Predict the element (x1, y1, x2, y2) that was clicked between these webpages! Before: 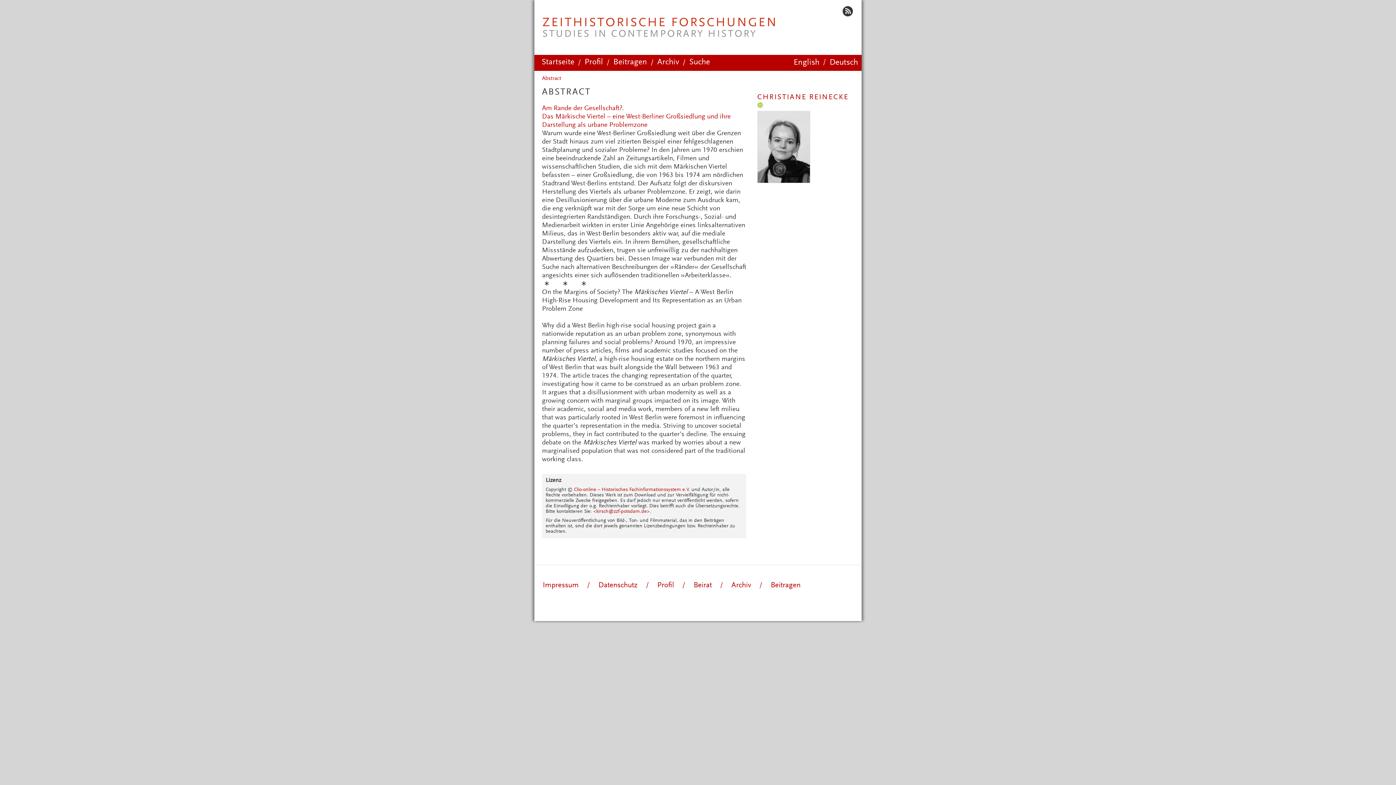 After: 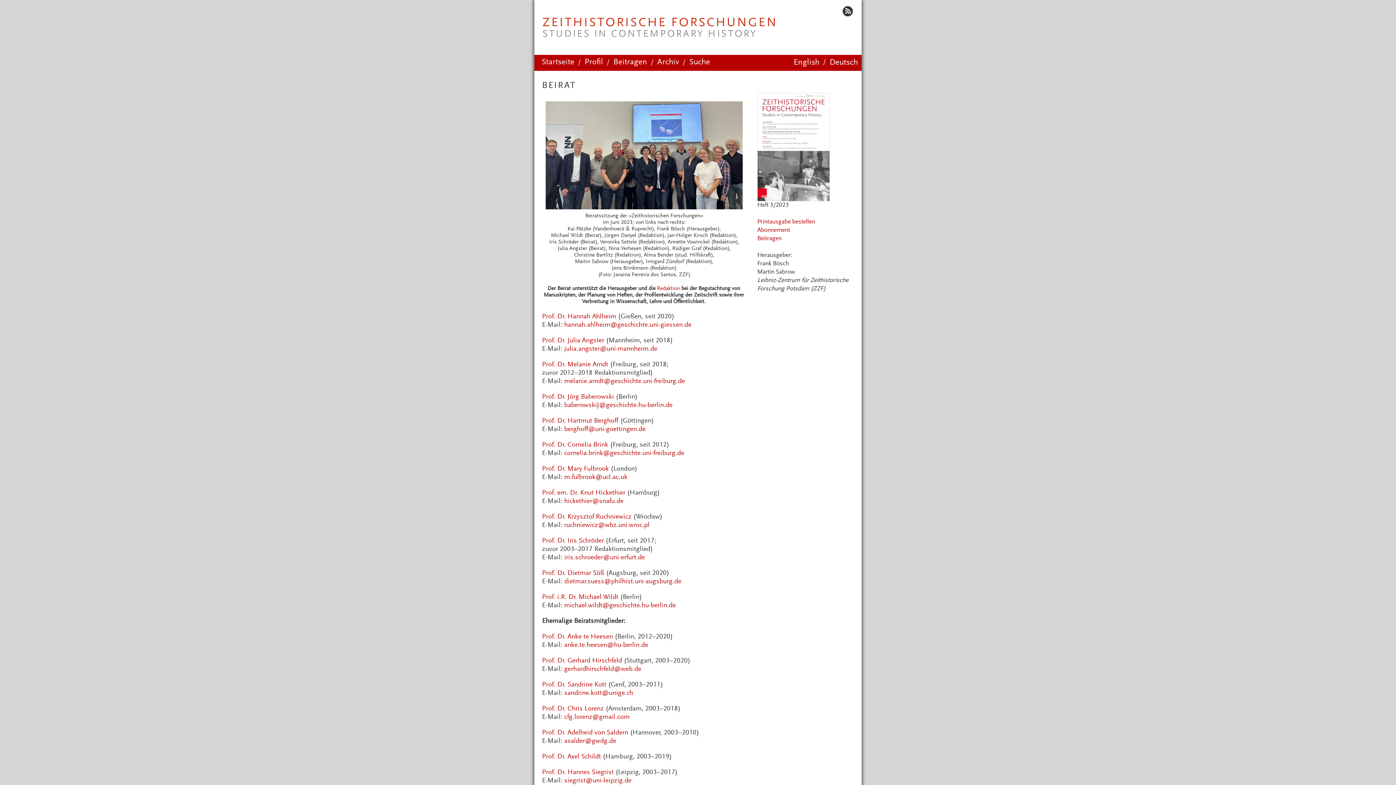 Action: bbox: (685, 580, 720, 592) label: Beirat